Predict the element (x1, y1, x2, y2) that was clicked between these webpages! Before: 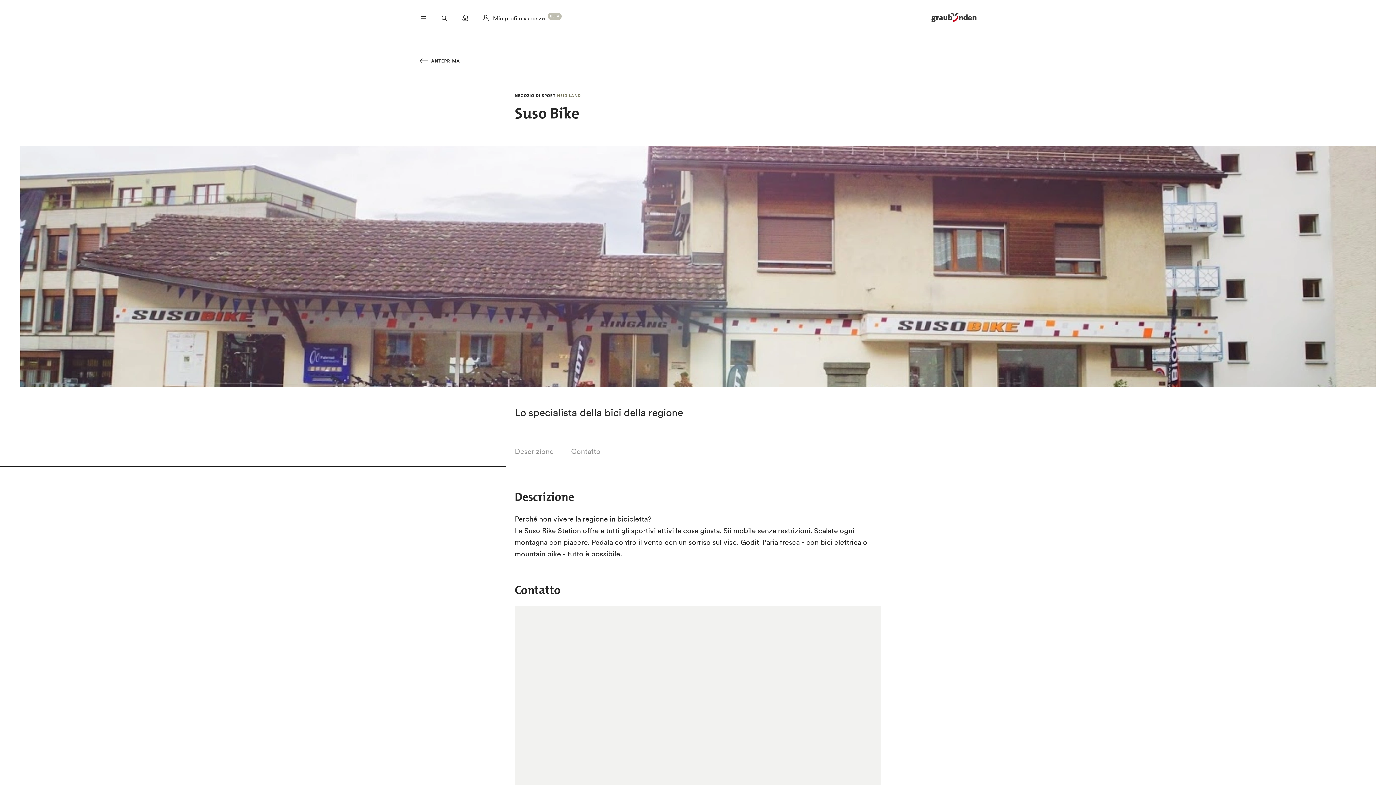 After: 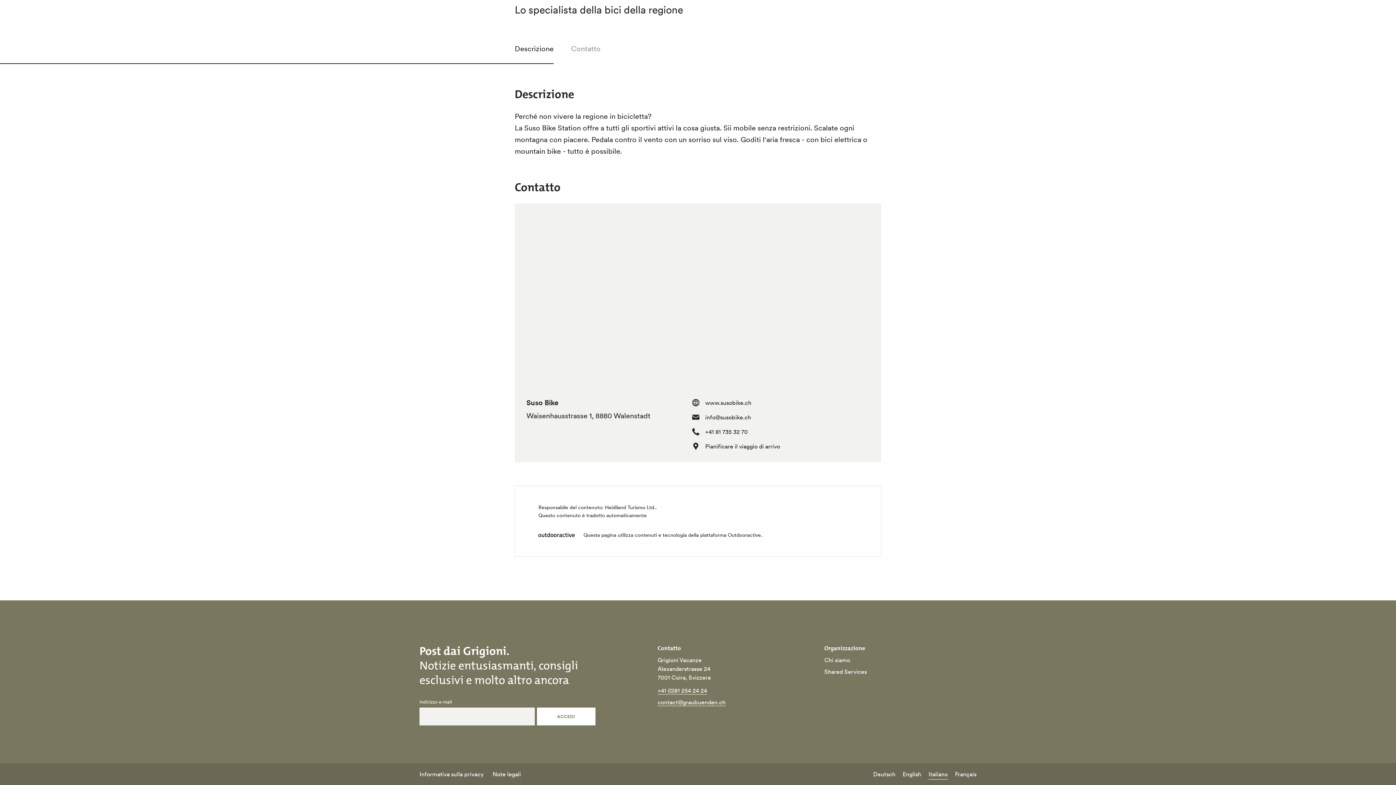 Action: label: Contatto bbox: (571, 437, 600, 464)